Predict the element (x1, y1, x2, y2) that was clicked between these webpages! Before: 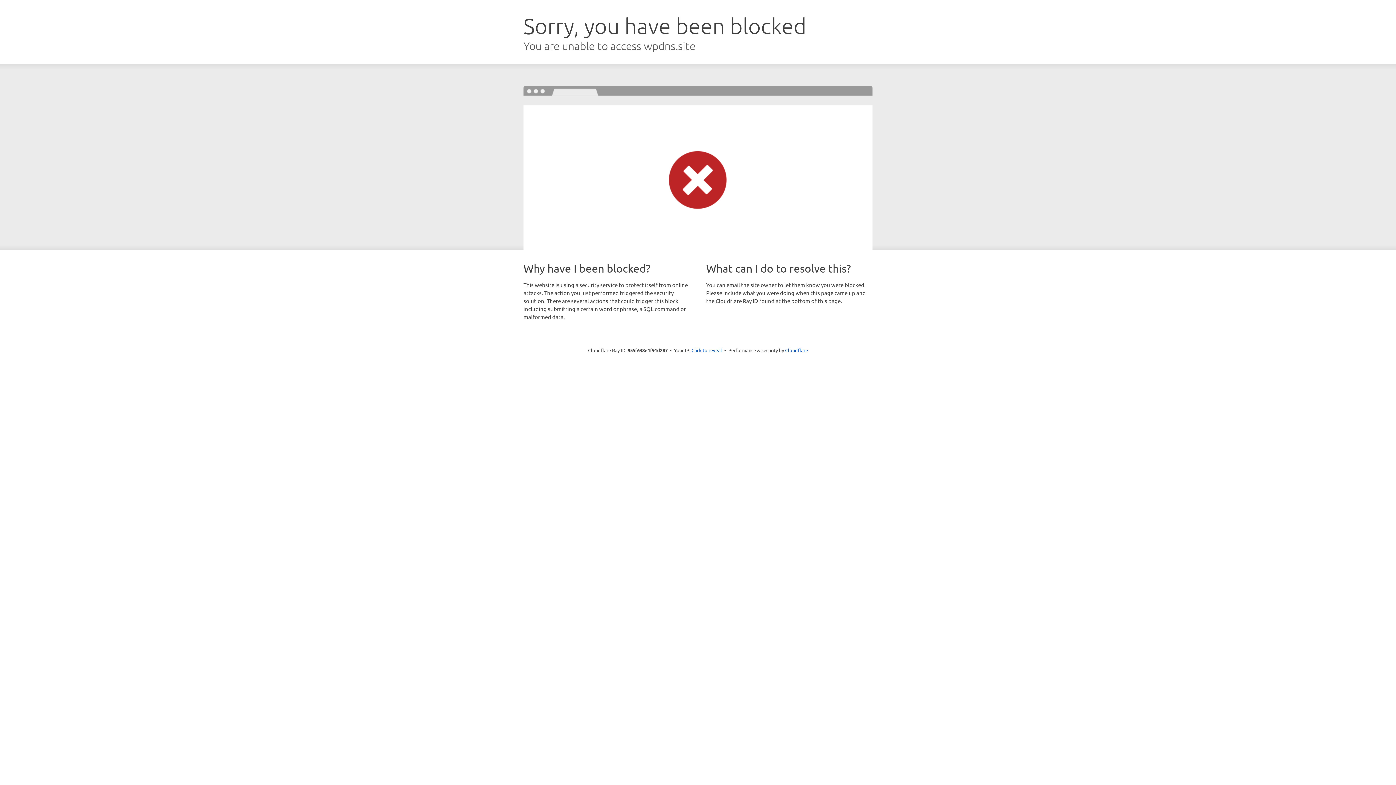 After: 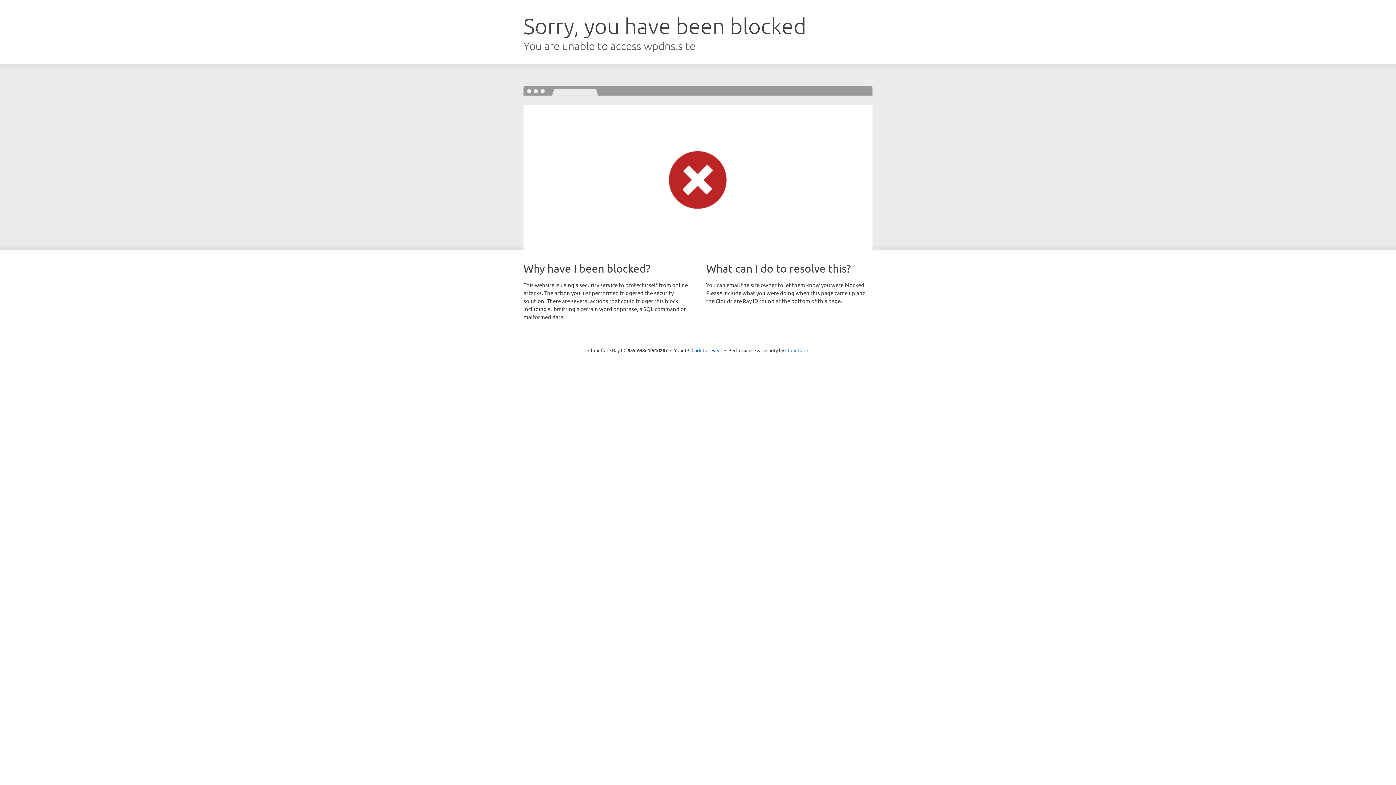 Action: label: Cloudflare bbox: (785, 347, 808, 353)